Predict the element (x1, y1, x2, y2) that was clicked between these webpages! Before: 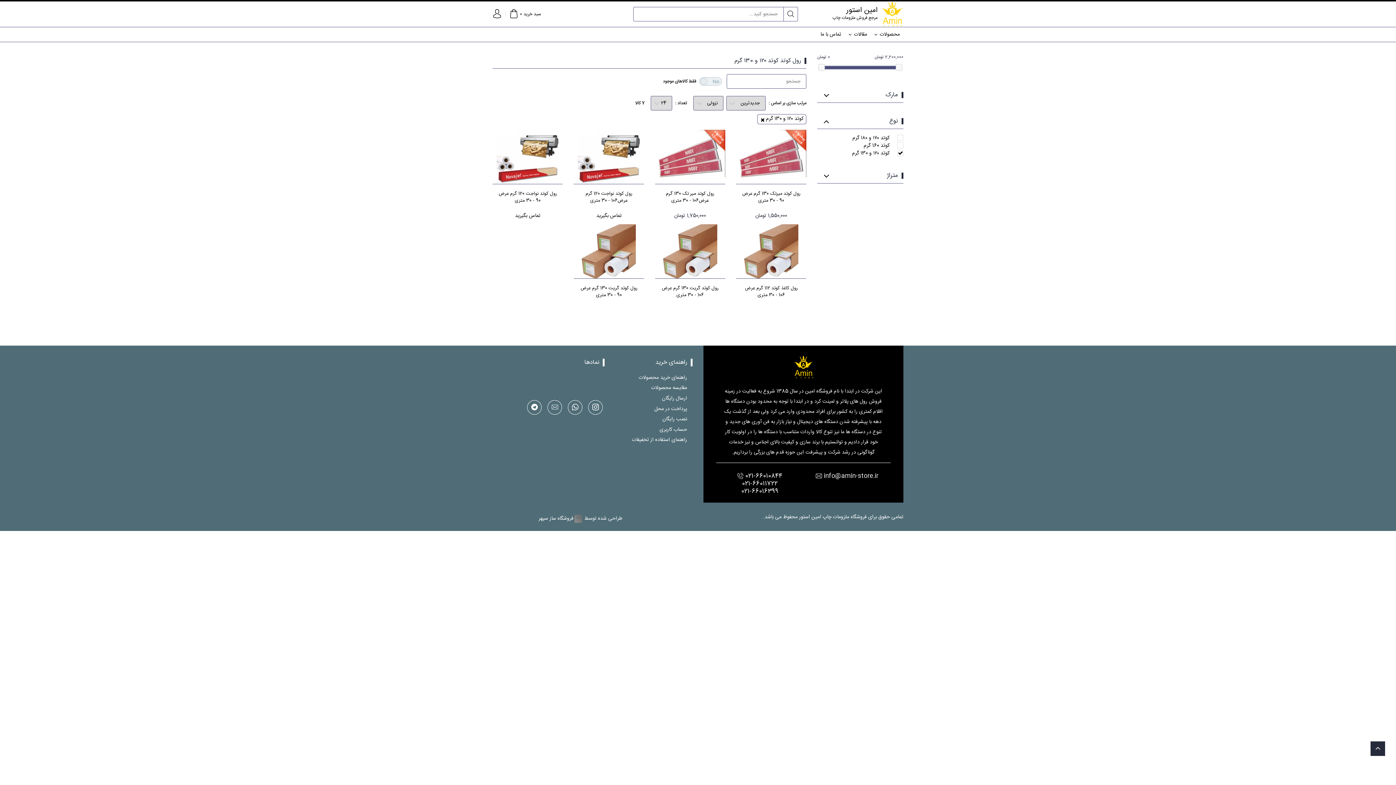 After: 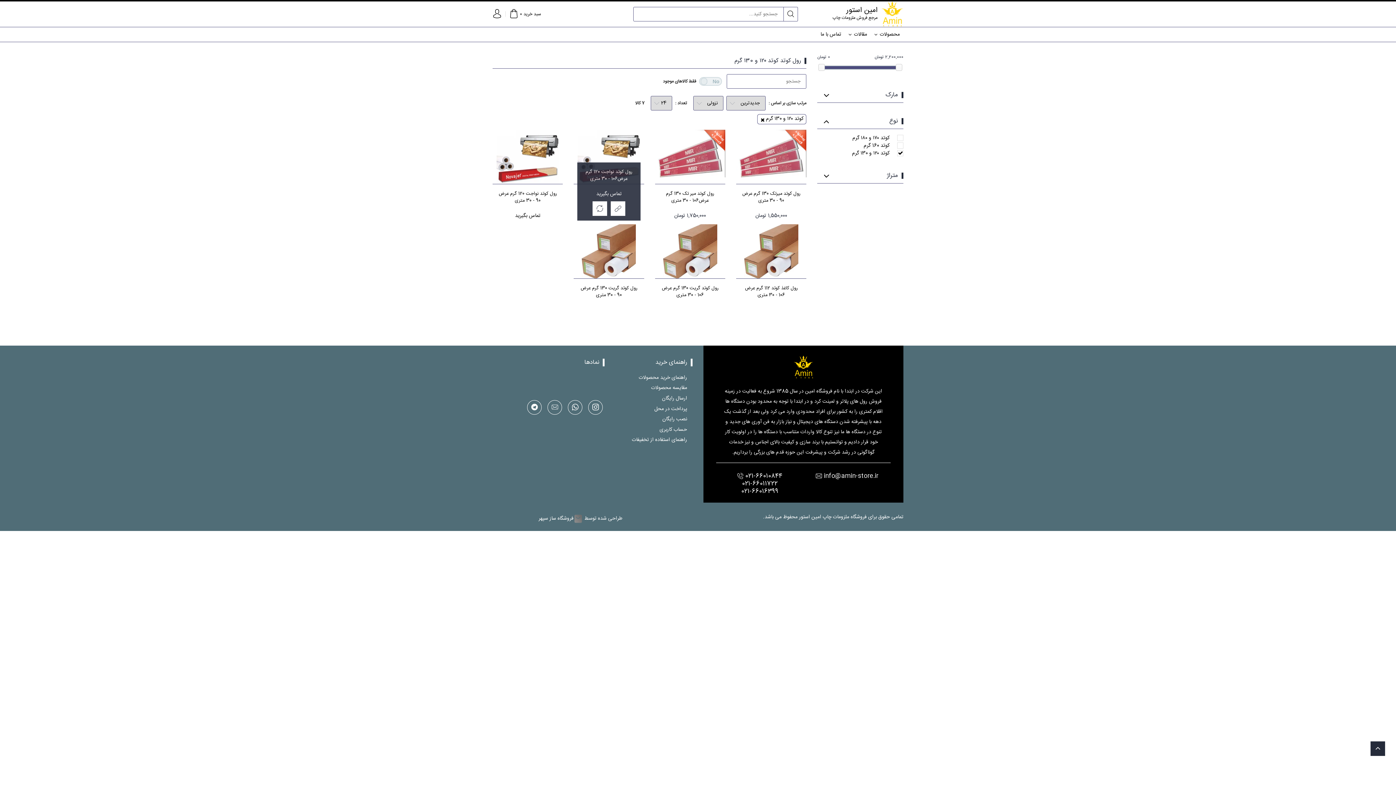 Action: bbox: (573, 152, 644, 161)